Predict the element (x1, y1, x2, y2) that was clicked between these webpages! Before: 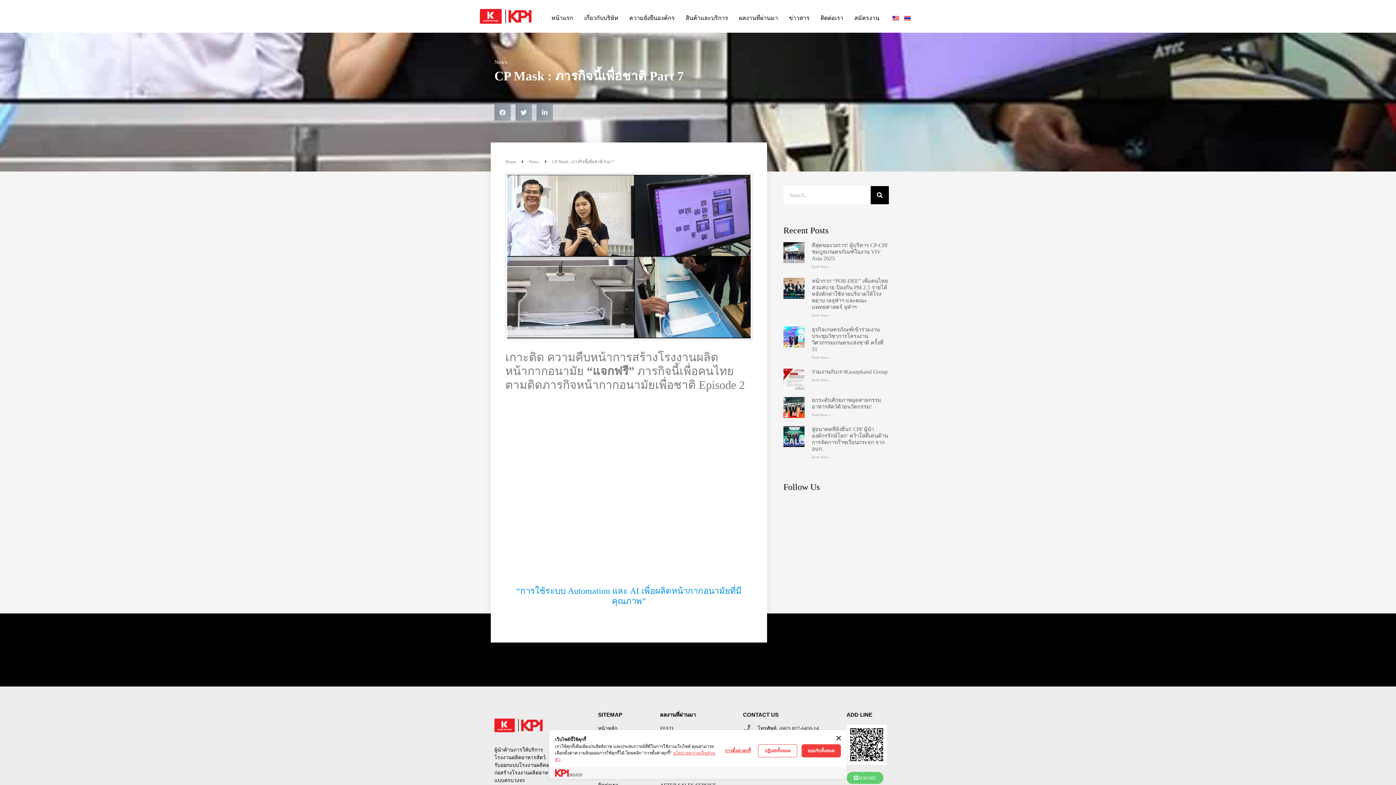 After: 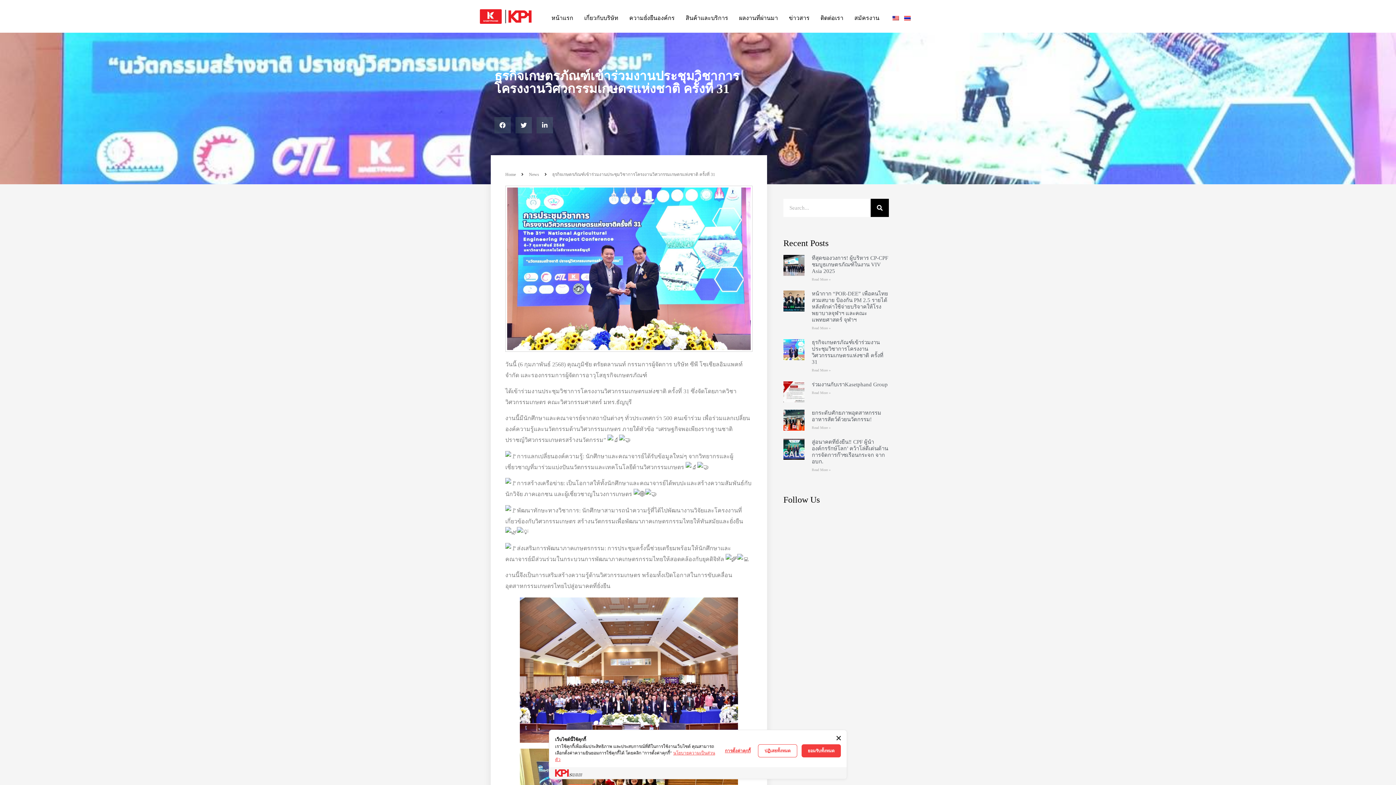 Action: bbox: (811, 362, 830, 366) label: อ่านเพิ่มเติมเกี่ยวกับ ธุรกิจเกษตรภัณฑ์เข้าร่วมงานประชุมวิชาการโครงงานวิศวกรรมเกษตรแห่งชาติ ครั้งที่ 31